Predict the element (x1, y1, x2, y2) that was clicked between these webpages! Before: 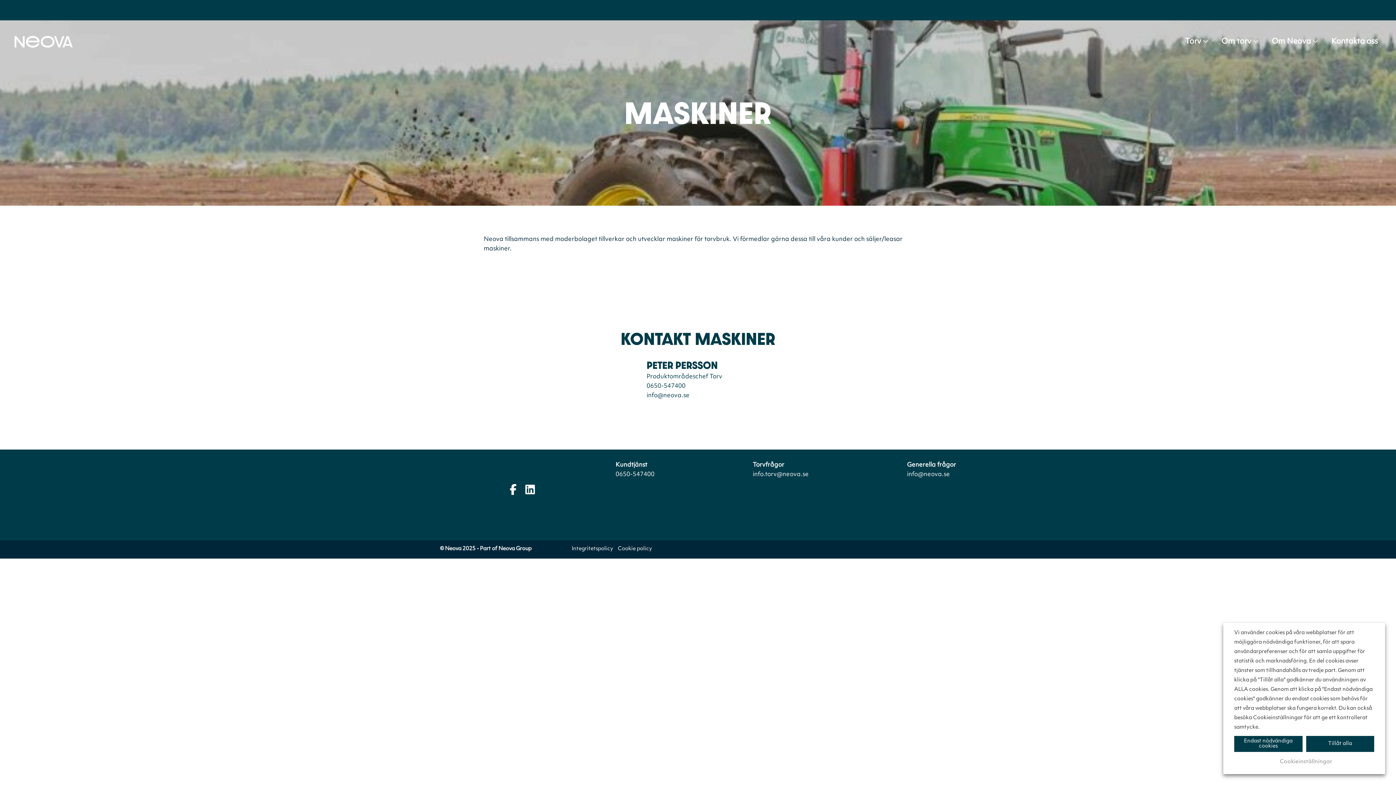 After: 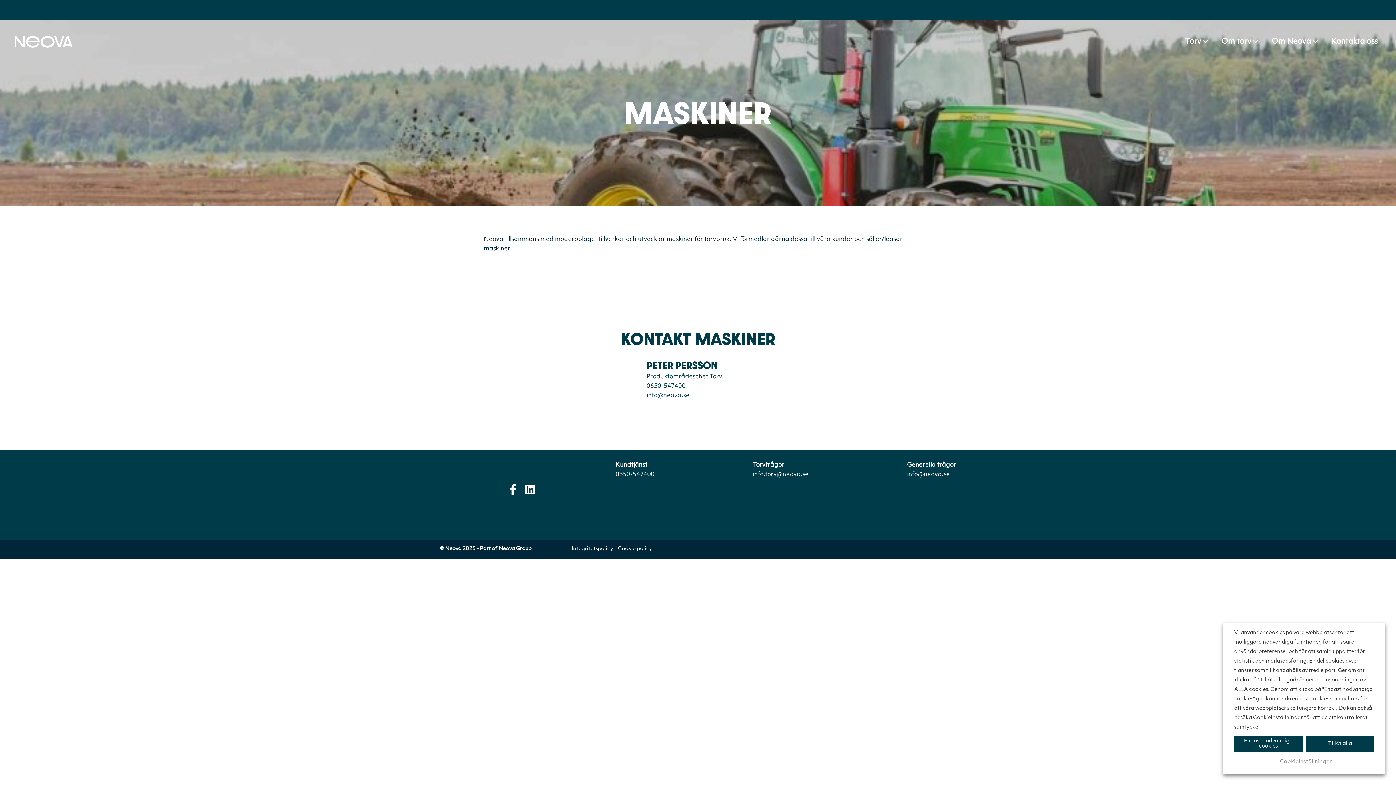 Action: label: 0650-547400 bbox: (646, 383, 685, 389)